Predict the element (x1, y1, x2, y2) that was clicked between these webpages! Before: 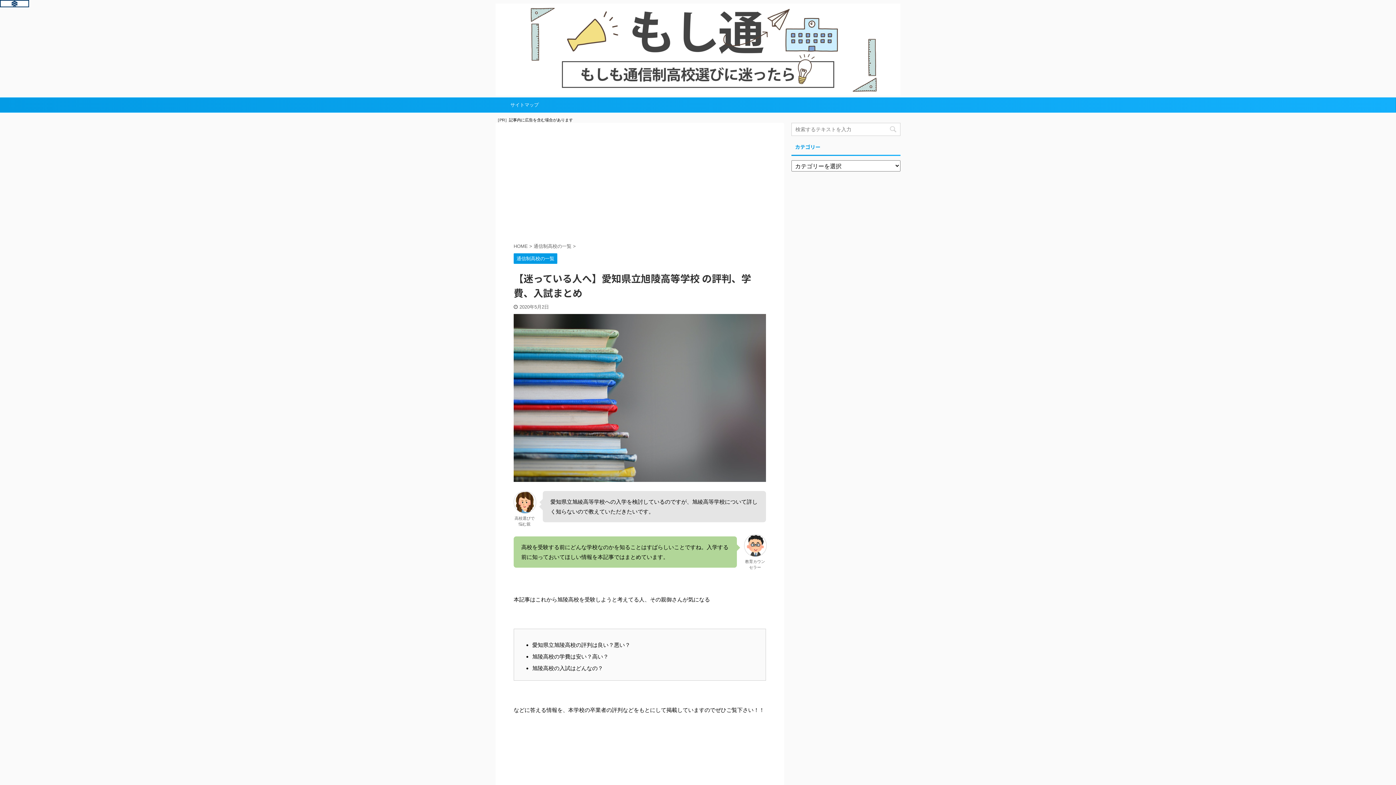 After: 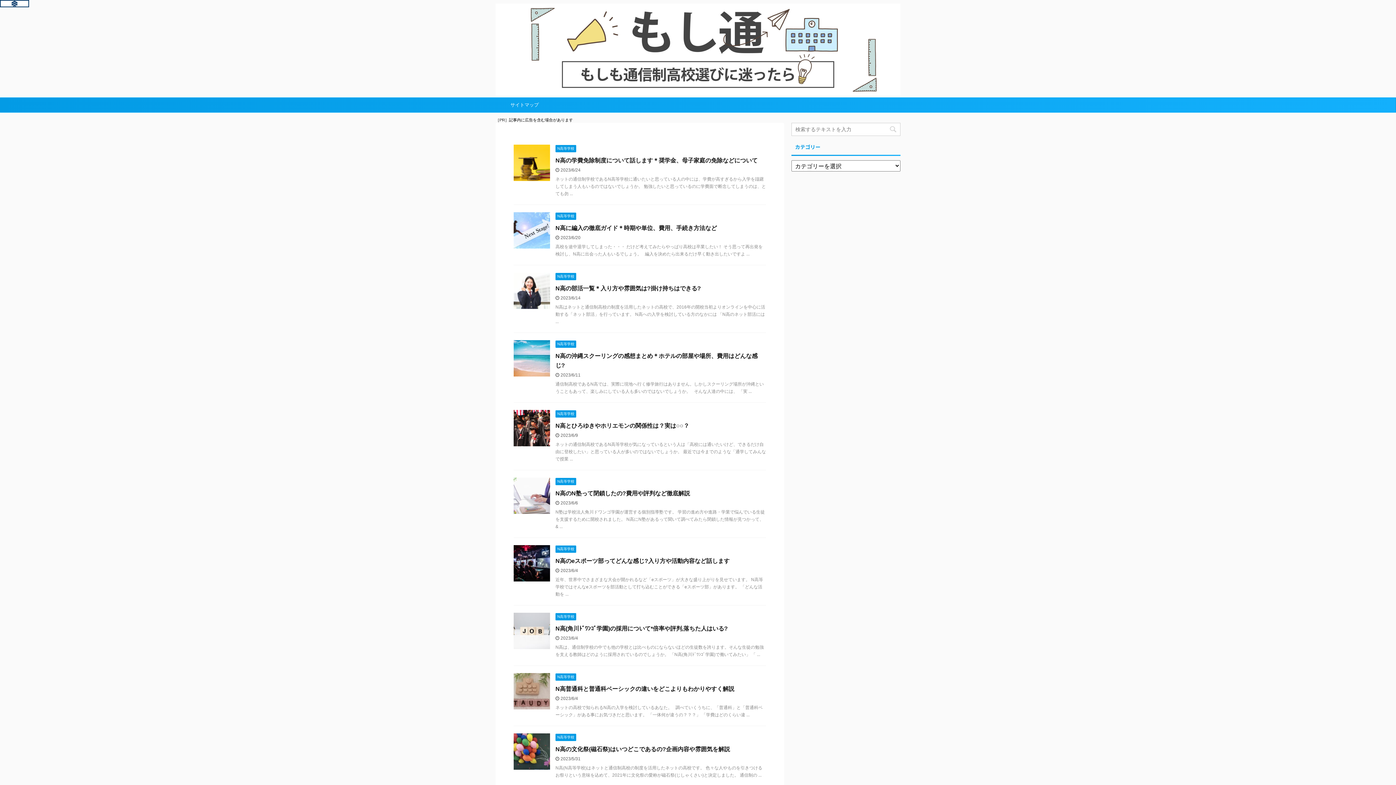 Action: bbox: (513, 243, 529, 249) label: HOME 